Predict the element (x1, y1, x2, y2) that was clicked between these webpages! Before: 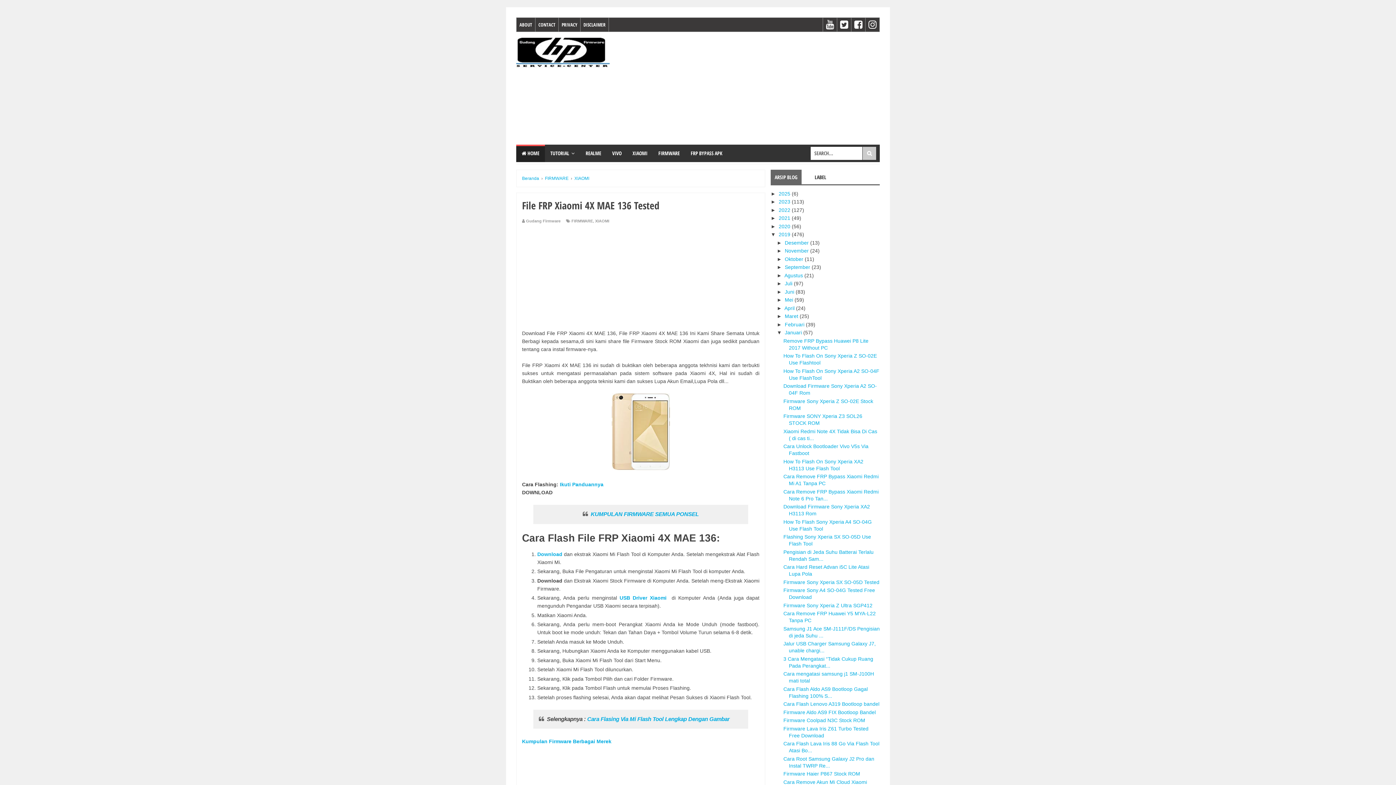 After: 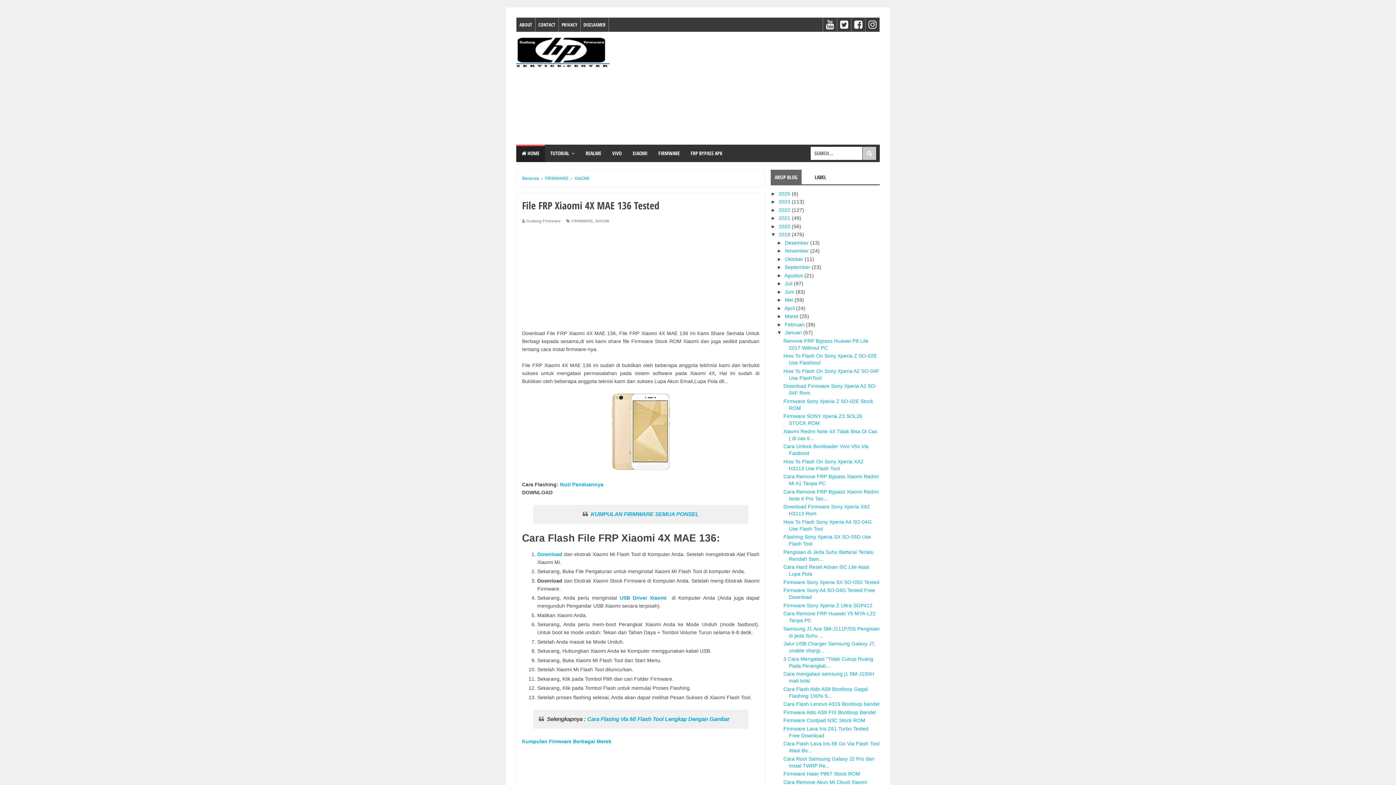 Action: label: ▼   bbox: (777, 329, 785, 335)